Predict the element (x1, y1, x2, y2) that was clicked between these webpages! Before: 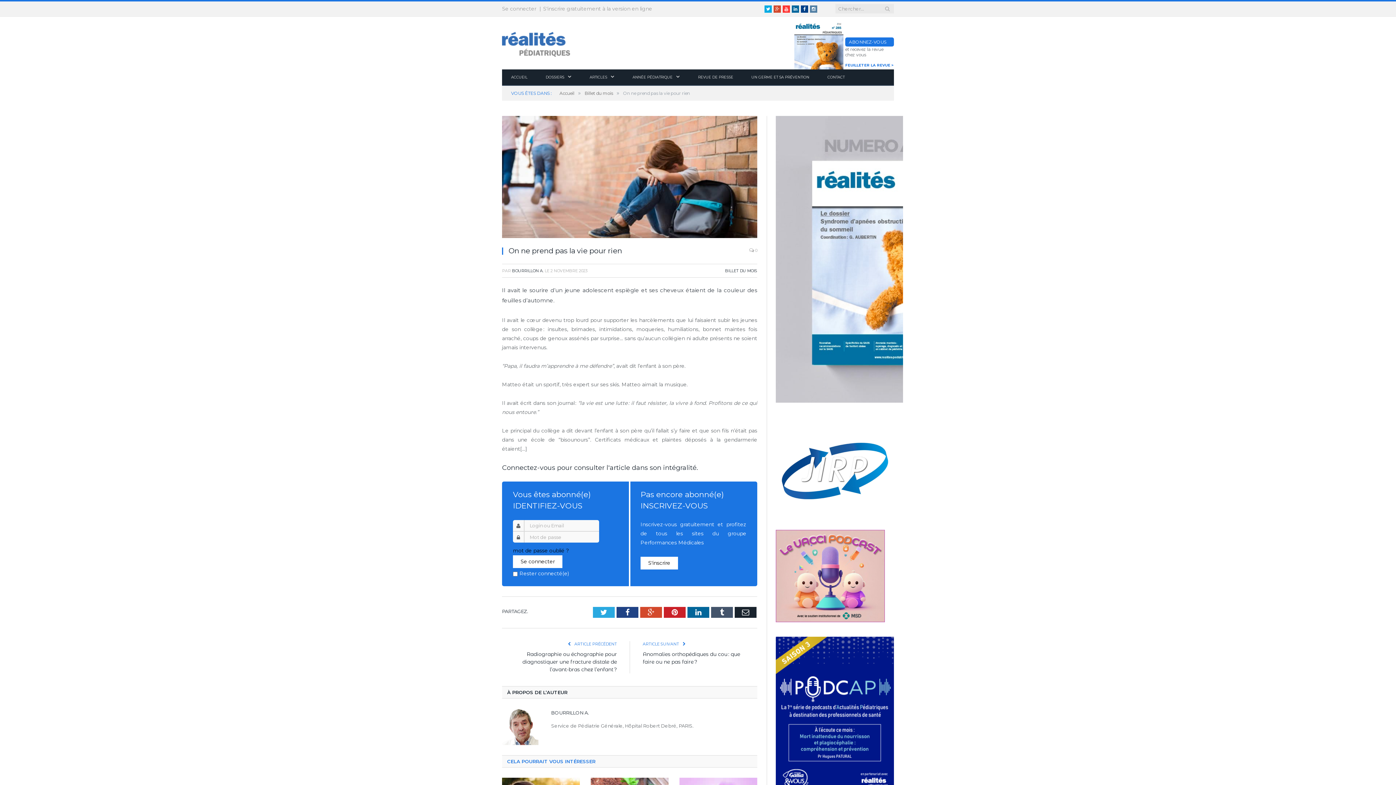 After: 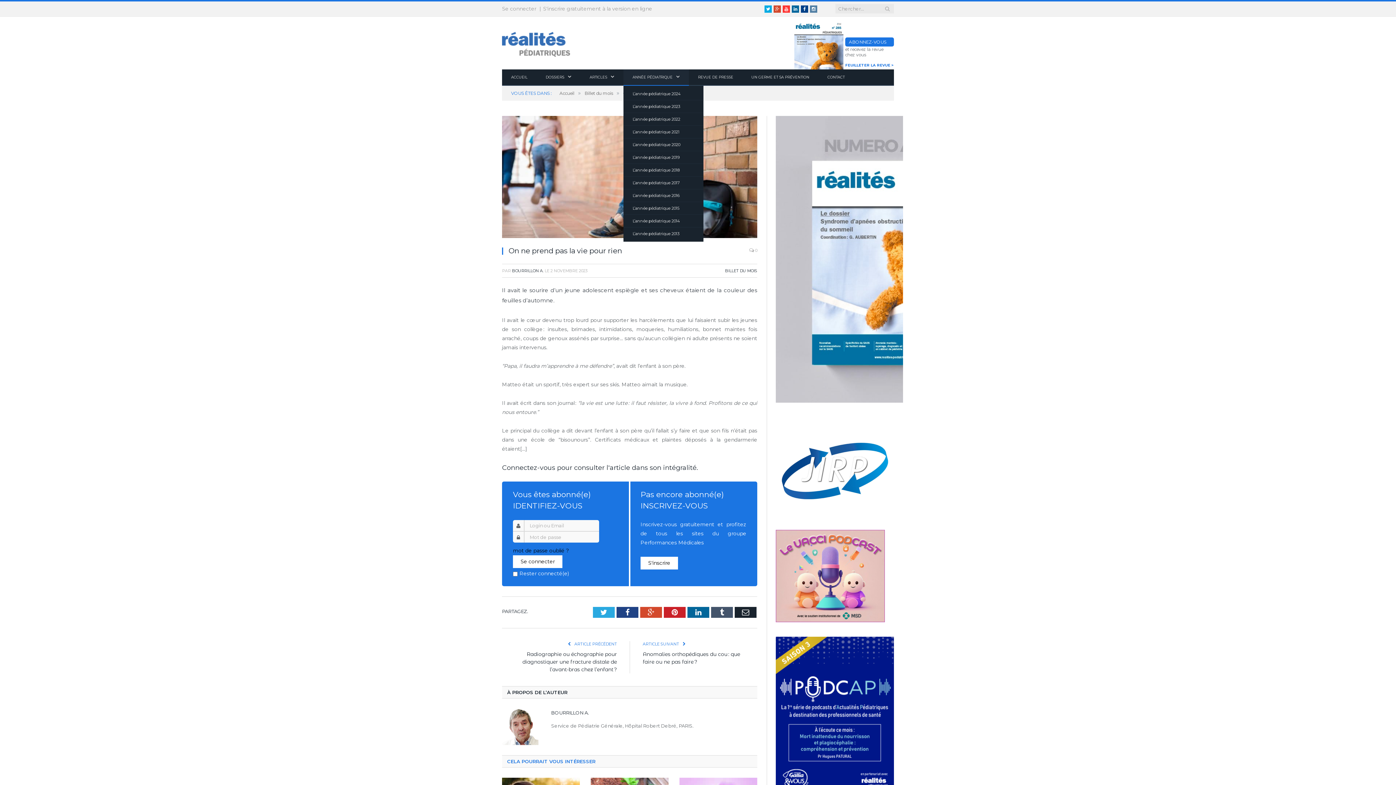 Action: label: ANNÉE PÉDIATRIQUE bbox: (623, 69, 689, 85)